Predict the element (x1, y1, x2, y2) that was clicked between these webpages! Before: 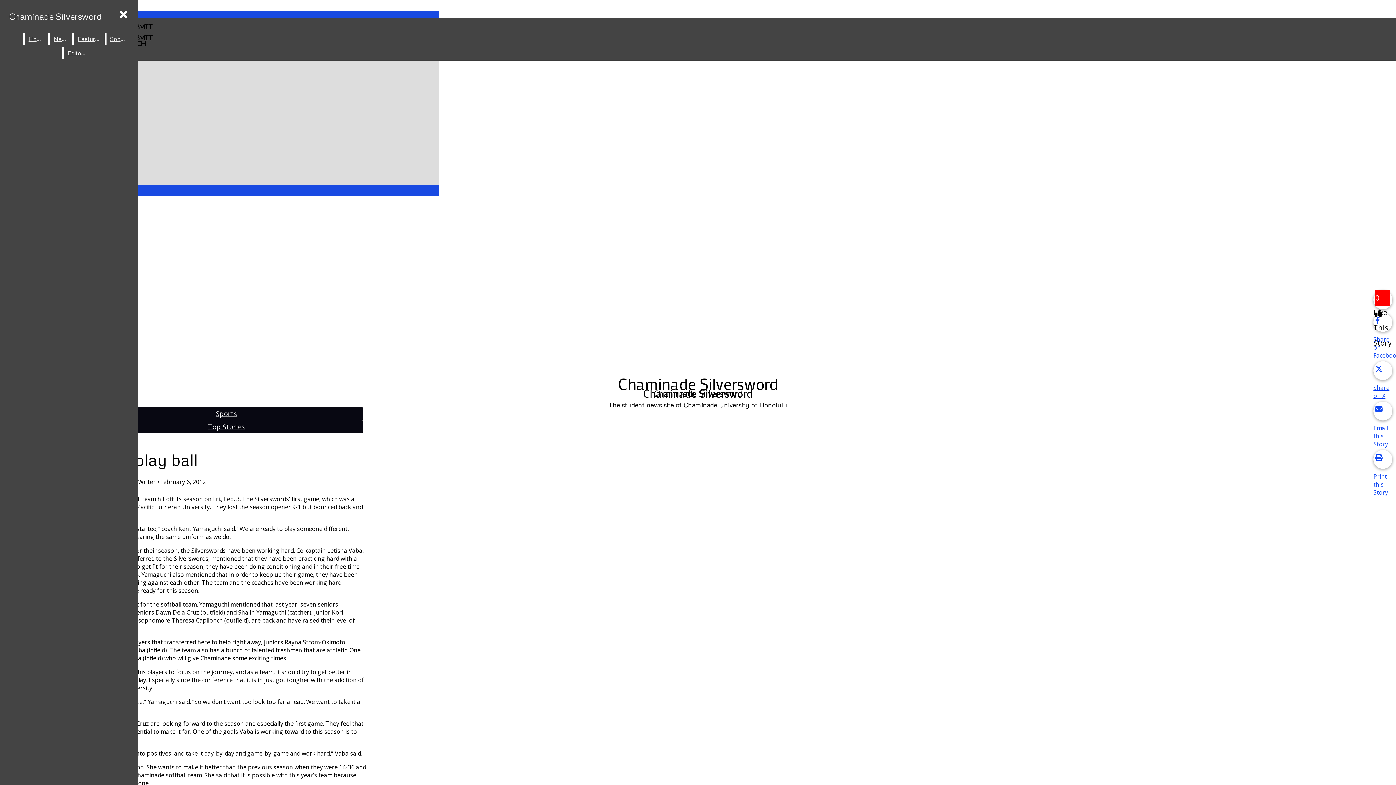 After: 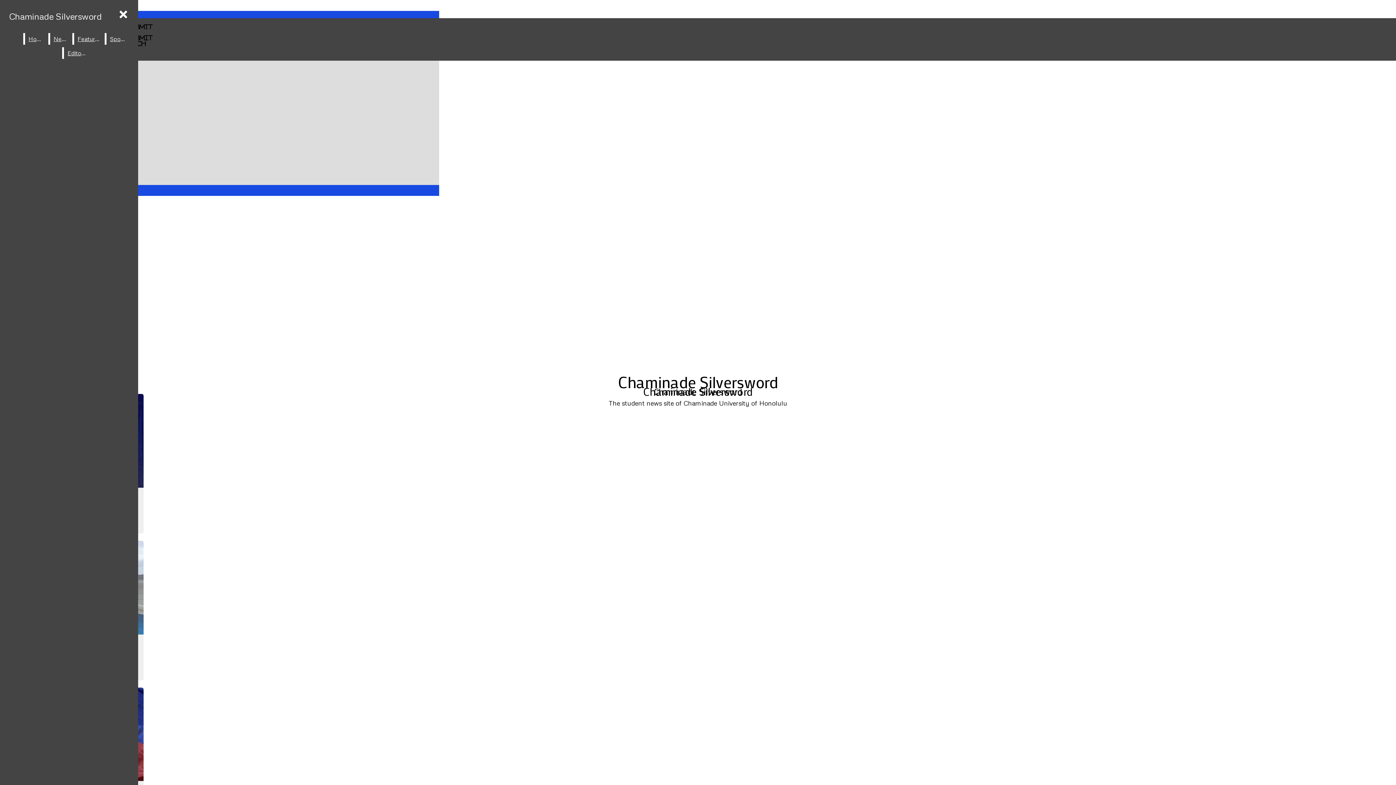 Action: bbox: (50, 33, 70, 44) label: News